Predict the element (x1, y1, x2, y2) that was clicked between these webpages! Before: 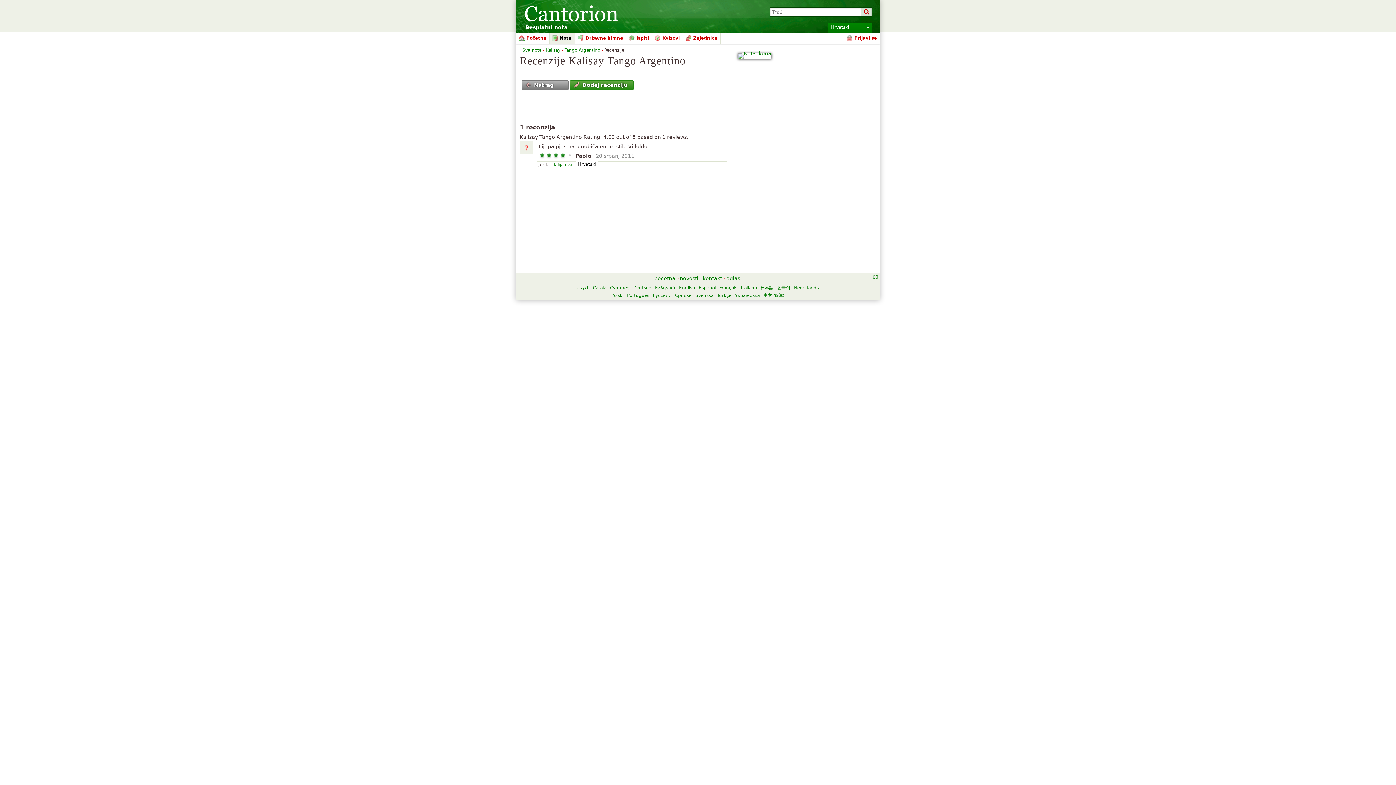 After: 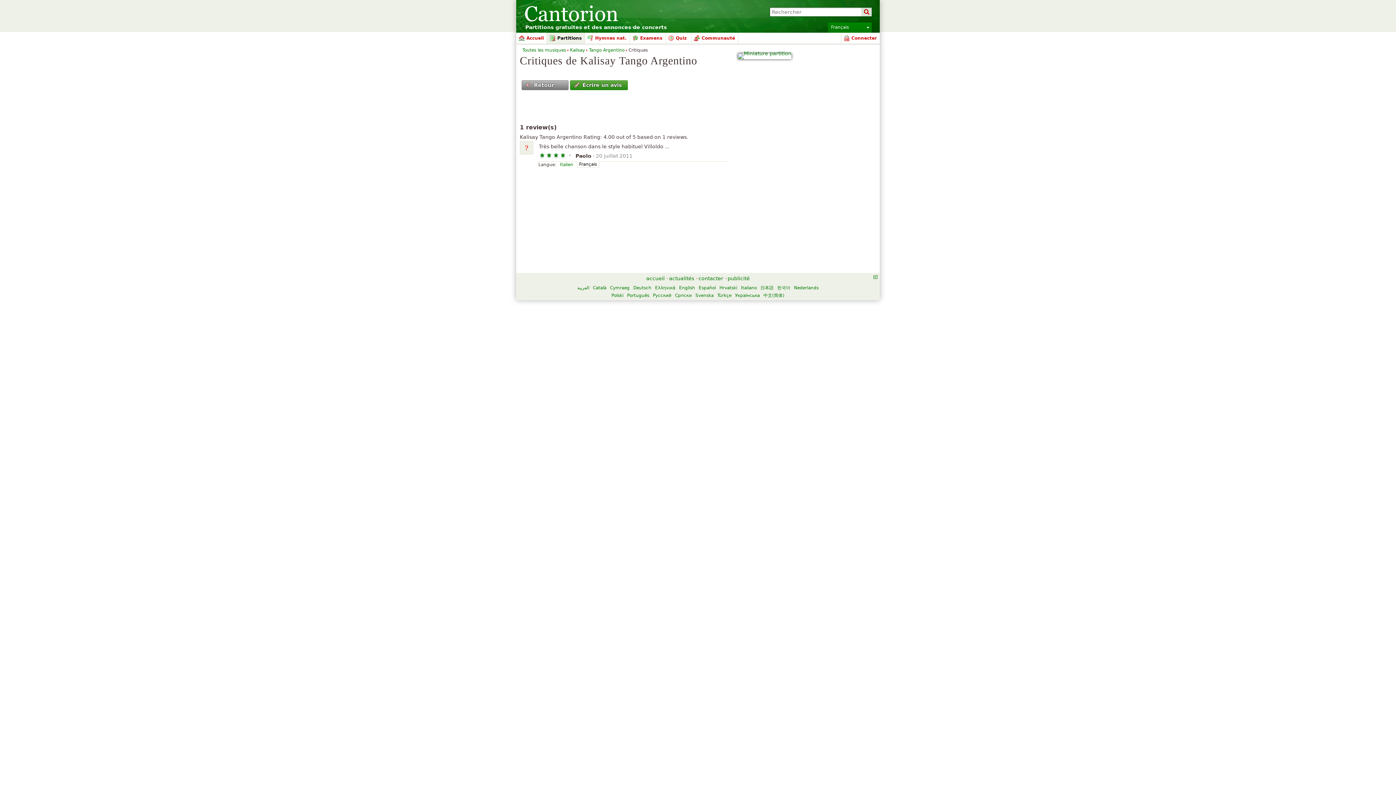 Action: bbox: (719, 285, 737, 290) label: Français